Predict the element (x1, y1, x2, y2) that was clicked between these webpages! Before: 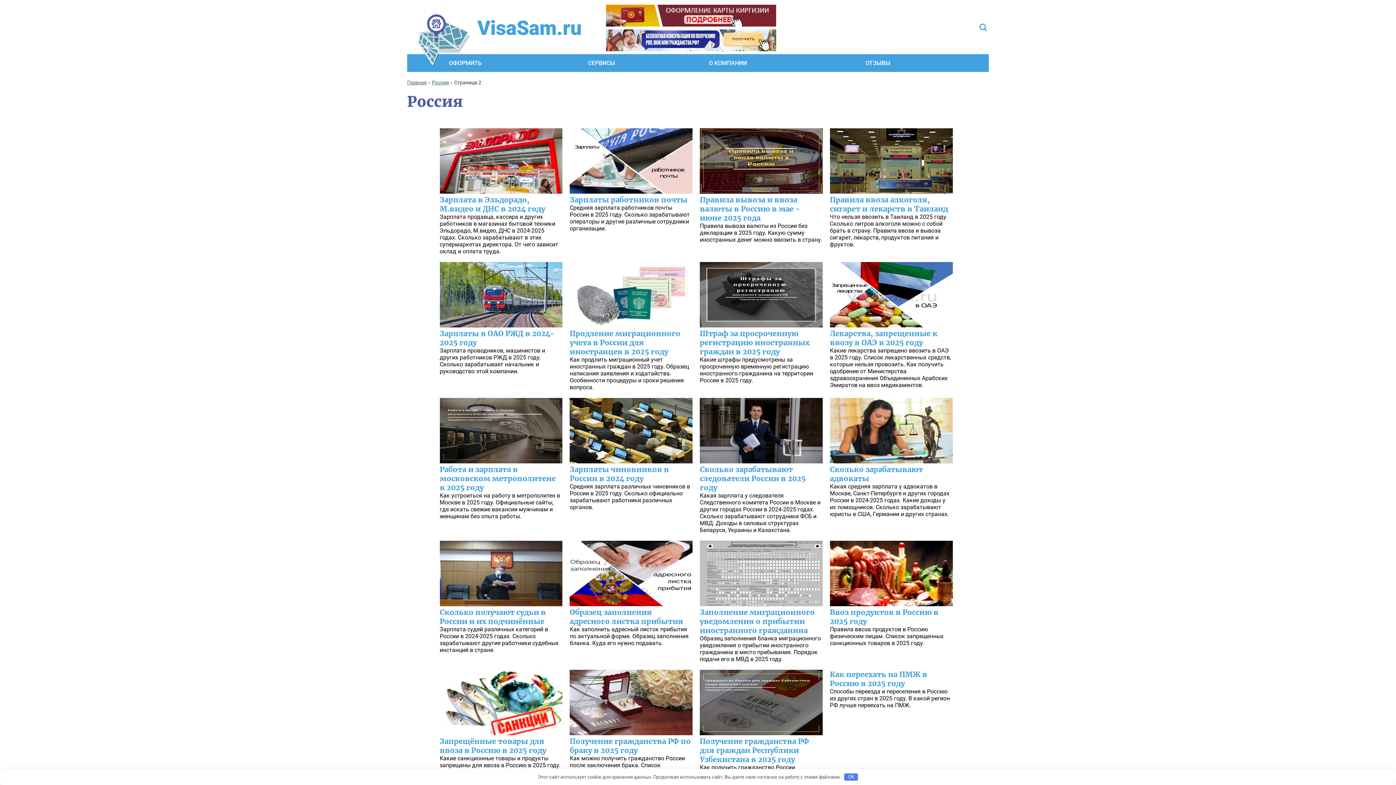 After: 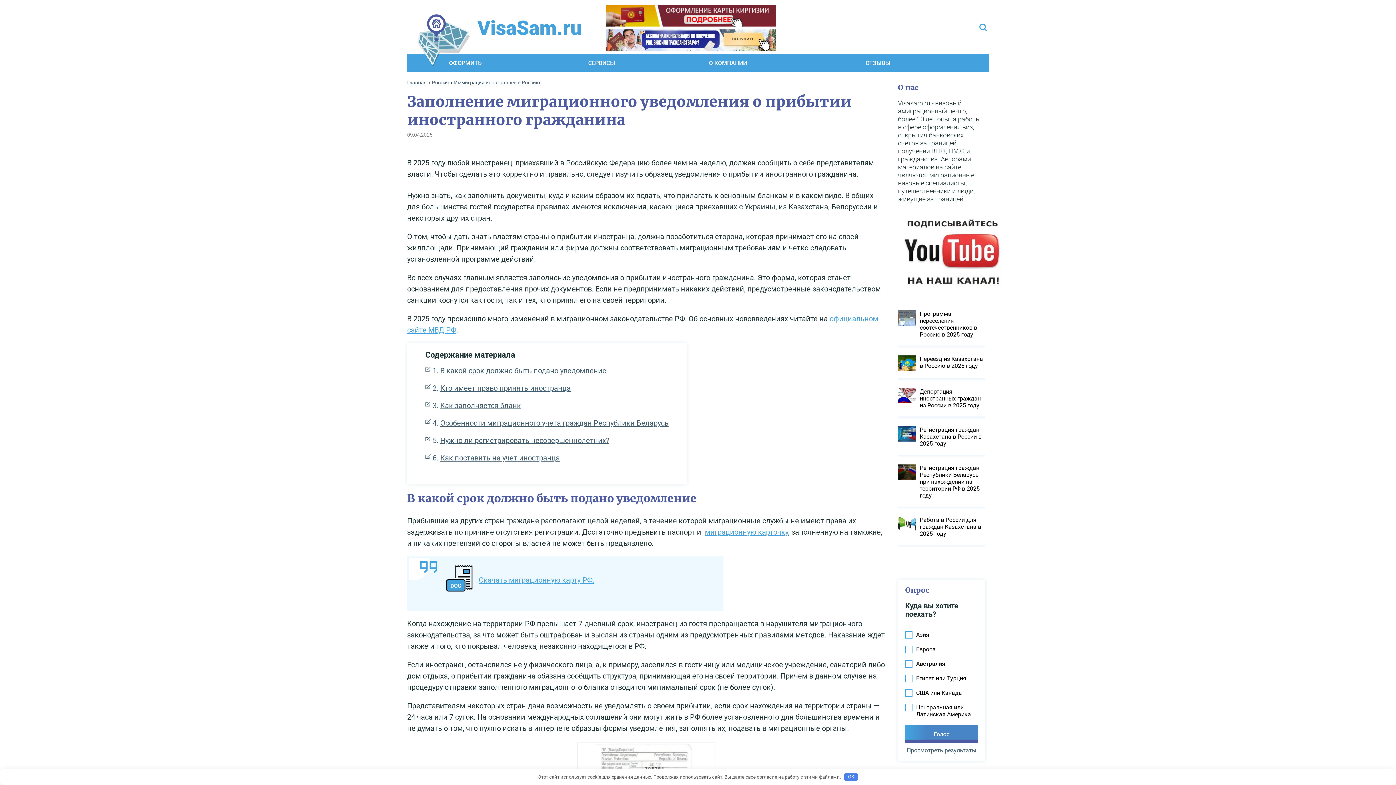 Action: bbox: (696, 537, 826, 666) label: Заполнение миграционного уведомления о прибытии иностранного гражданина

Образец заполнения бланка миграционного уведомления о прибытии иностранного гражданина в место пребывания. Порядок подачи его в МВД в 2025 году.